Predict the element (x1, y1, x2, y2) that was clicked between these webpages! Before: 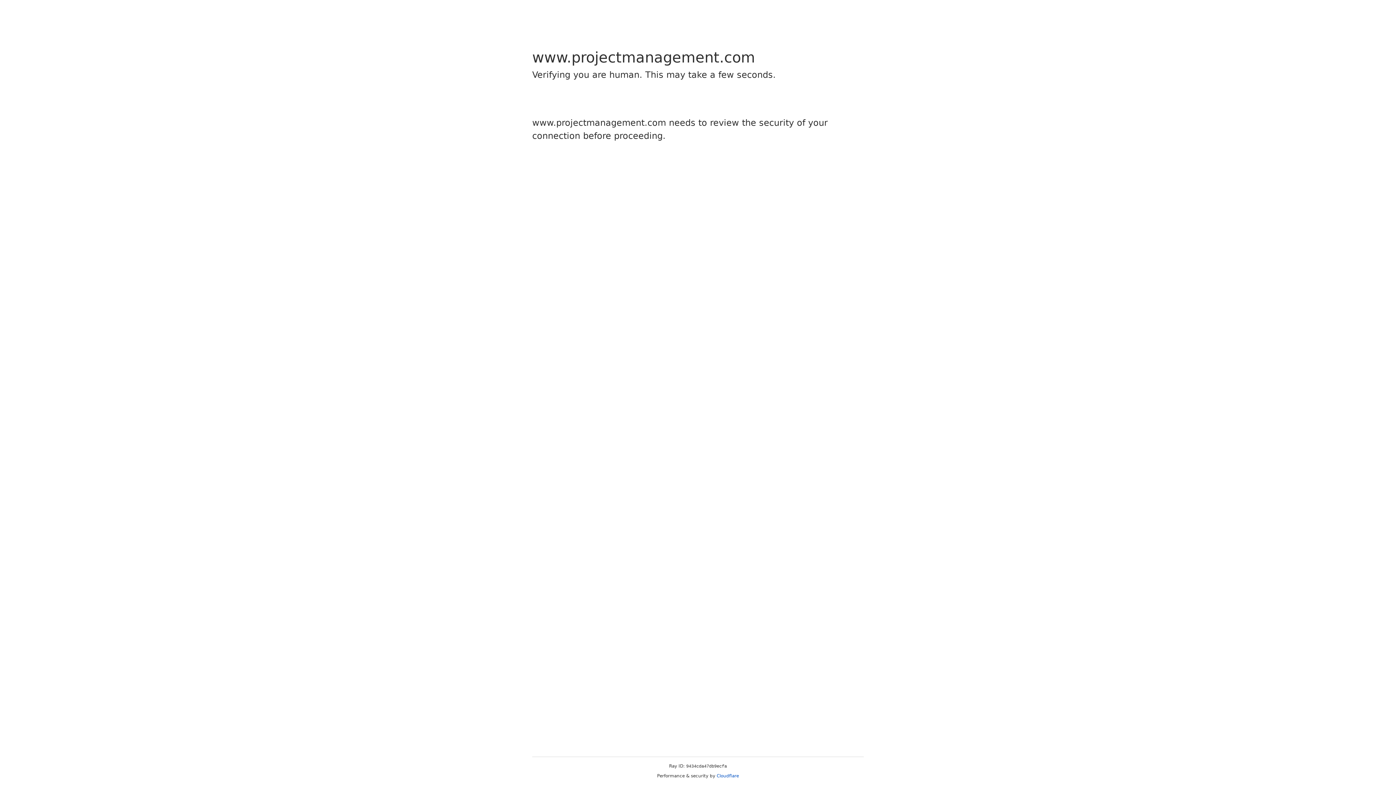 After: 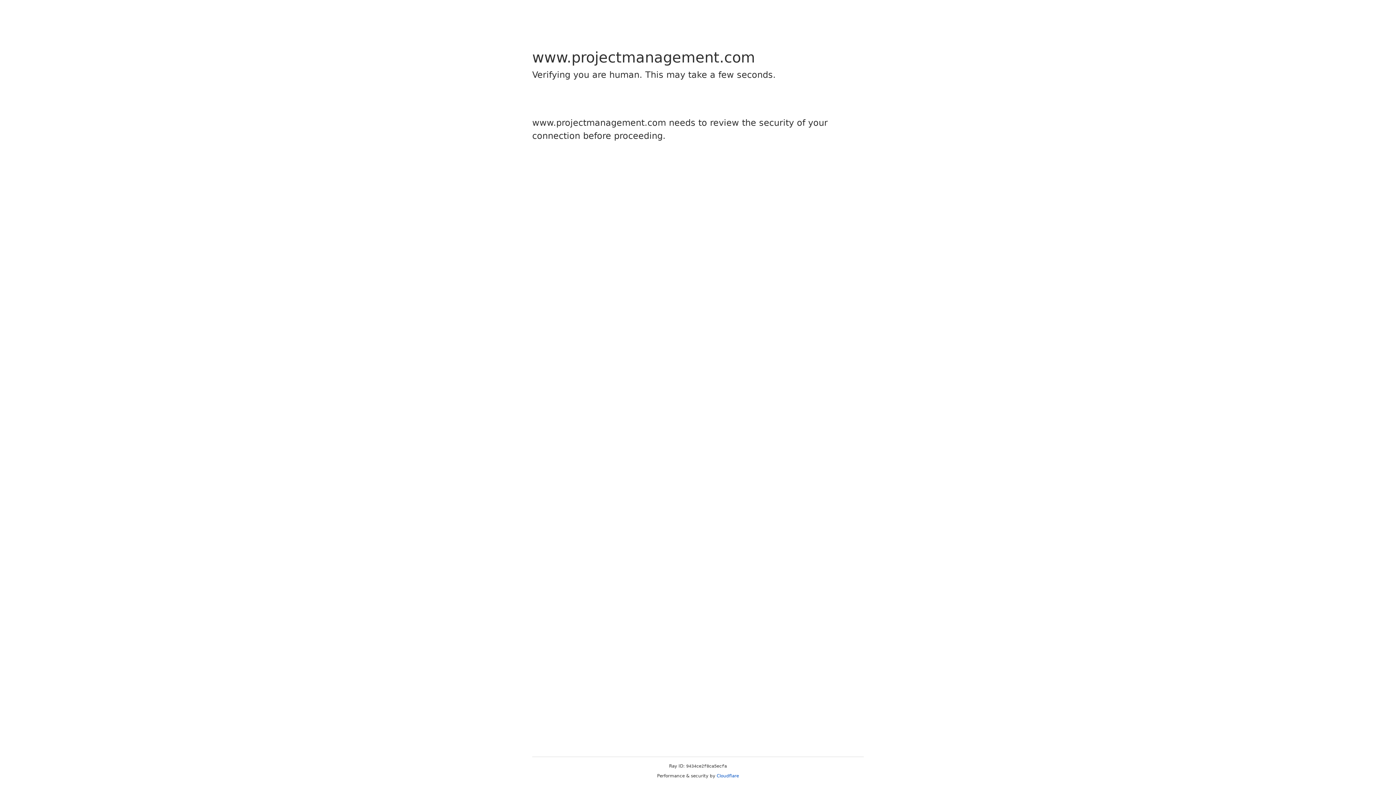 Action: bbox: (716, 773, 739, 778) label: Cloudflare